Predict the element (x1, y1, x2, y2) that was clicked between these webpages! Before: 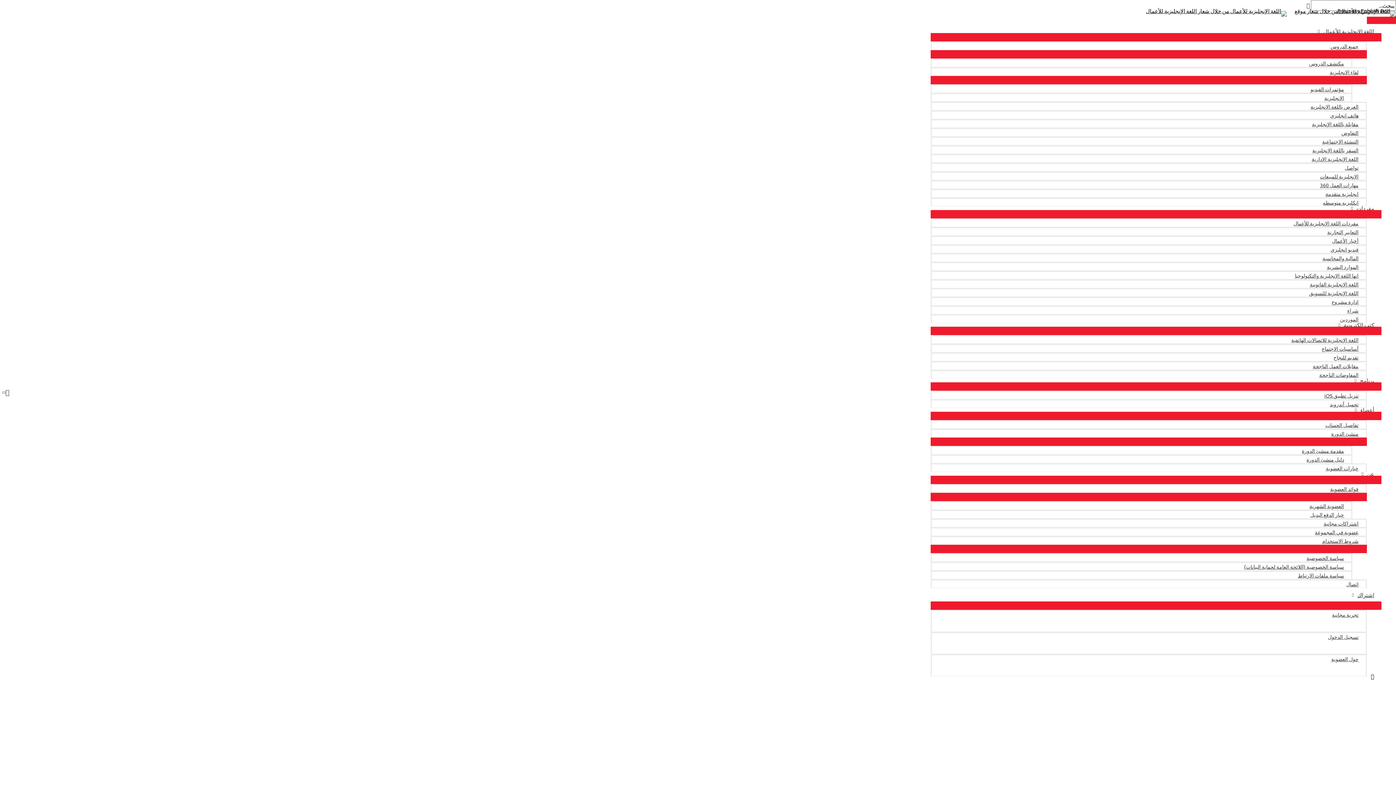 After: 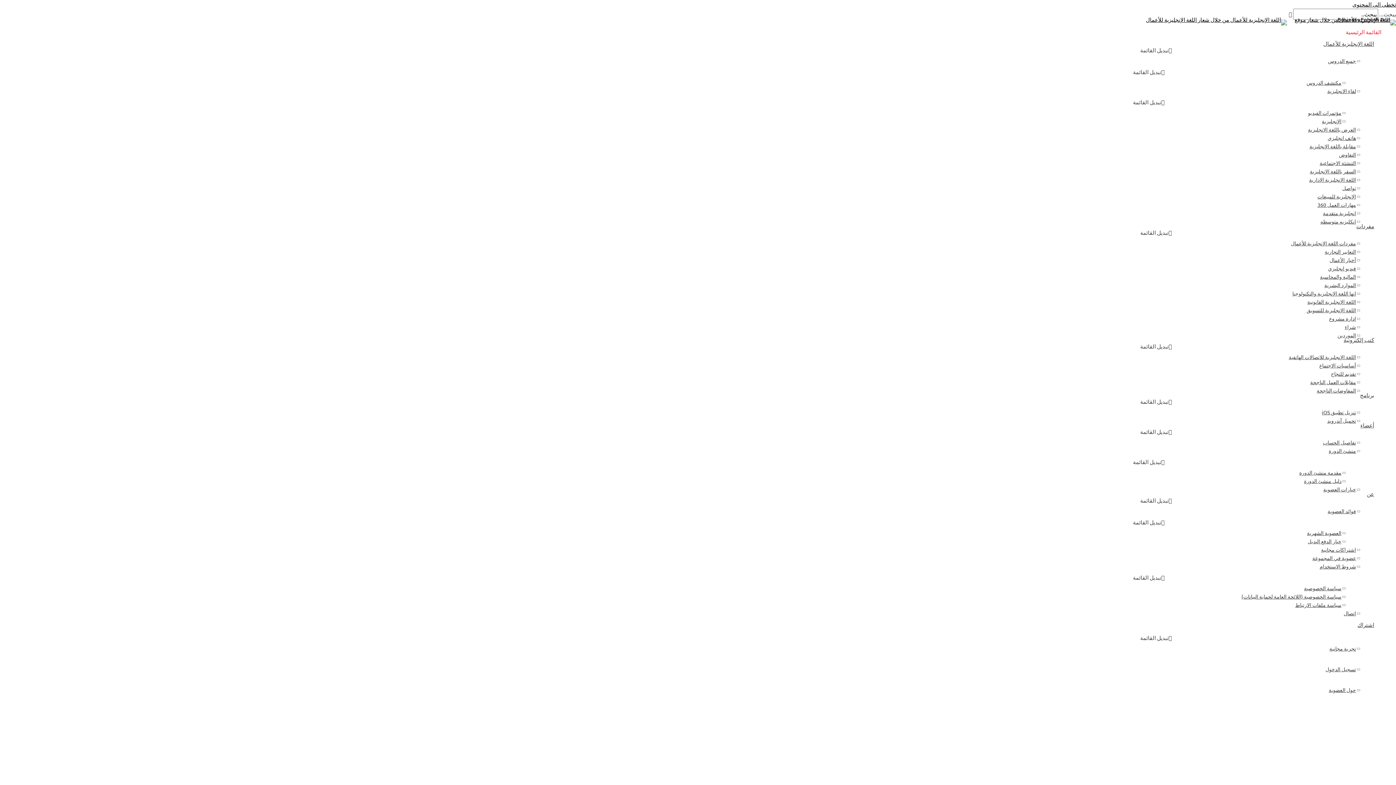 Action: bbox: (1146, 7, 1287, 14)